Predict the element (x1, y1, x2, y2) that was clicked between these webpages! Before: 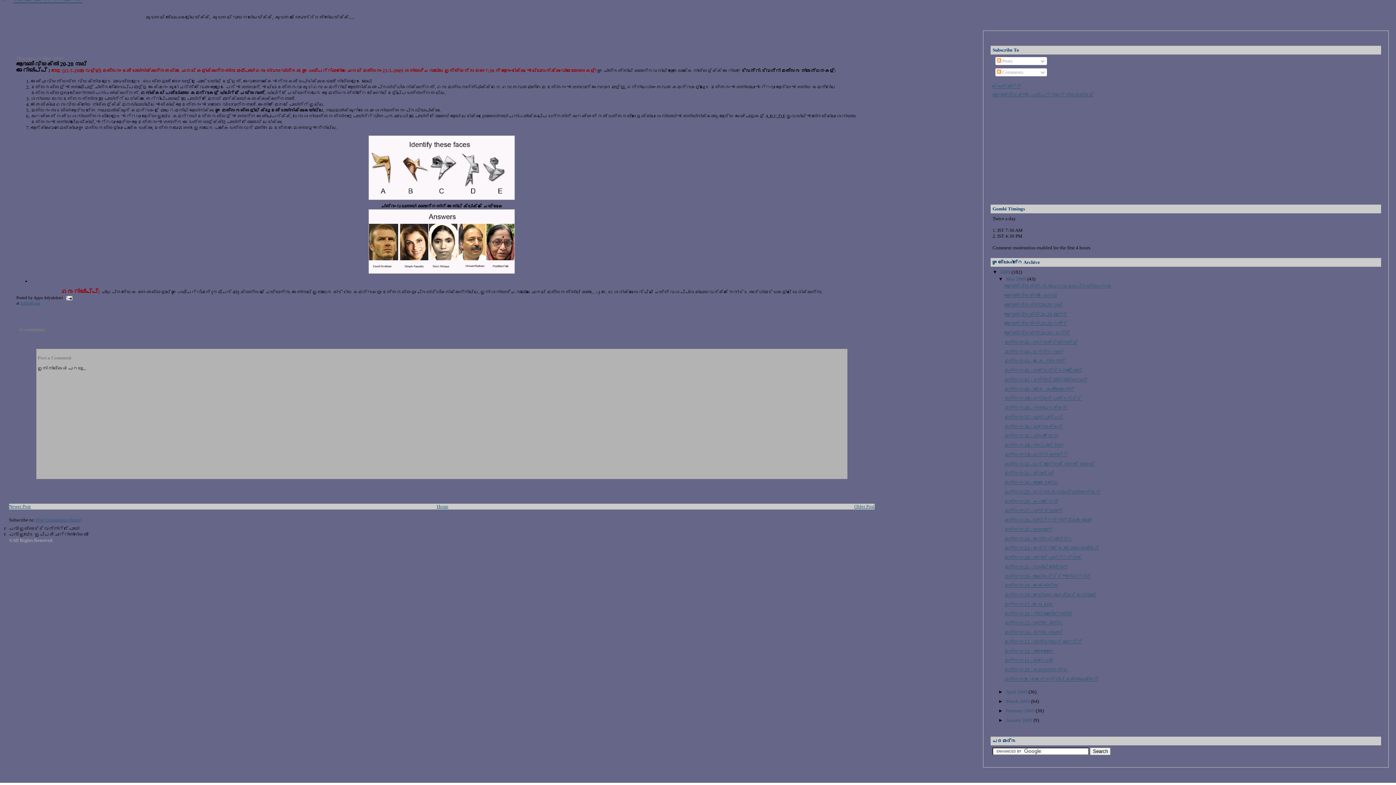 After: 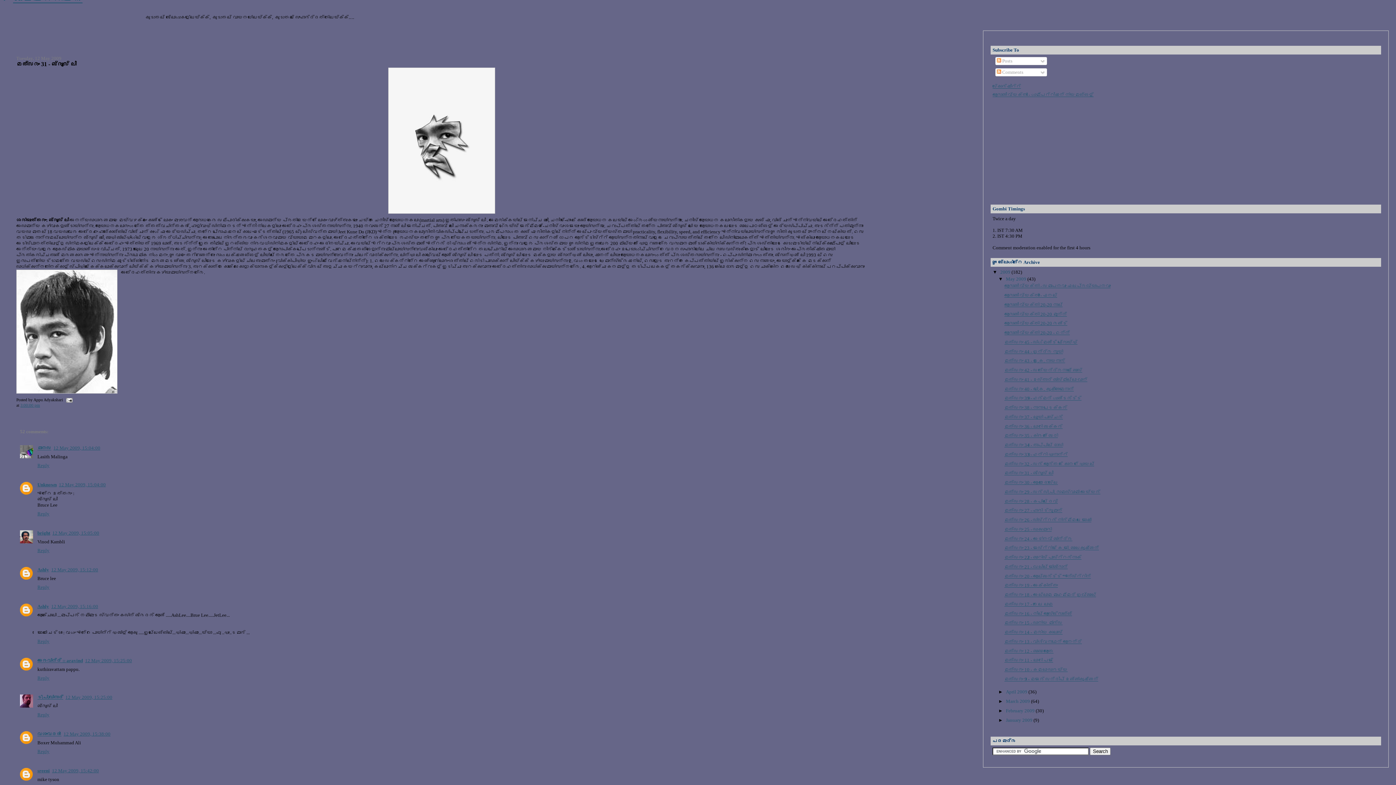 Action: label: മത്സരം 31 - ബ്രൂസ് ലീ bbox: (1004, 470, 1053, 476)